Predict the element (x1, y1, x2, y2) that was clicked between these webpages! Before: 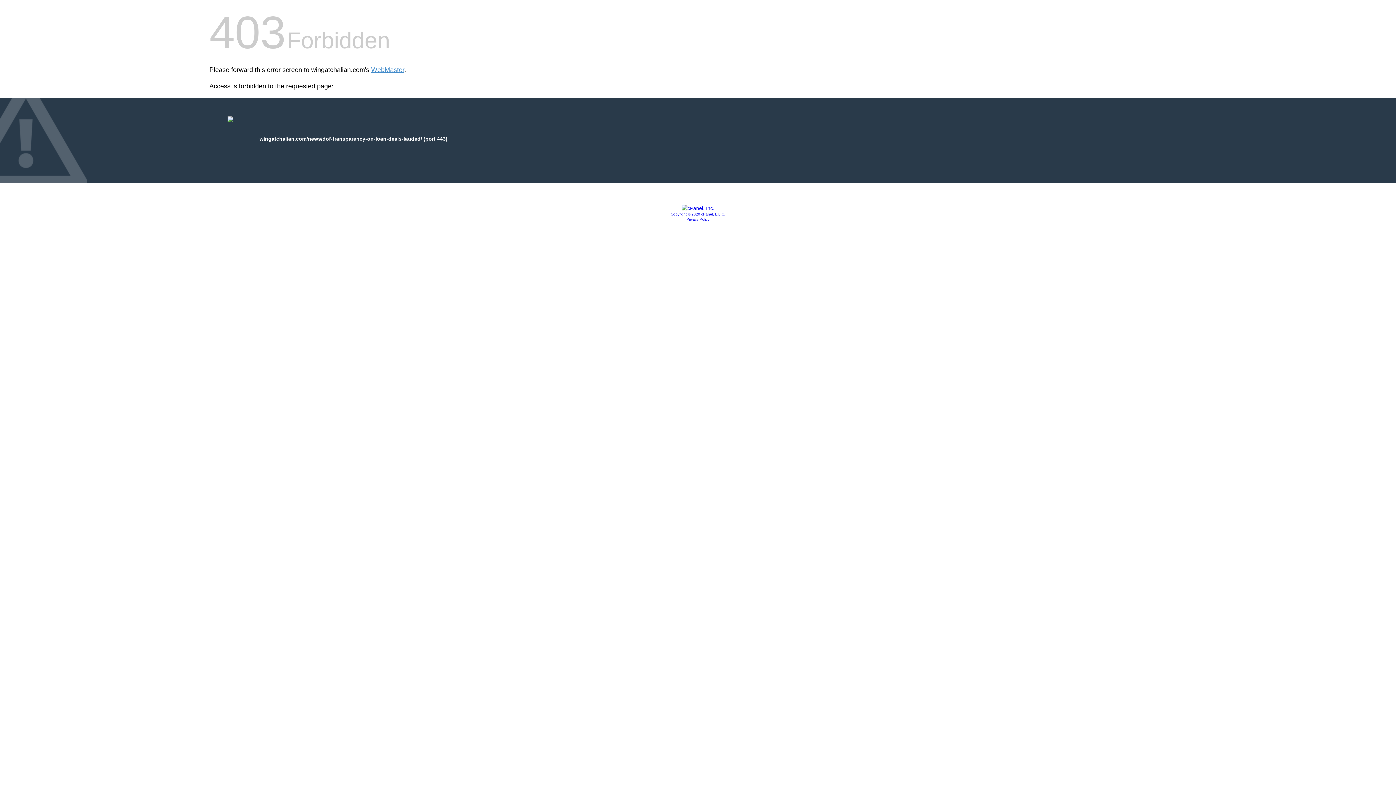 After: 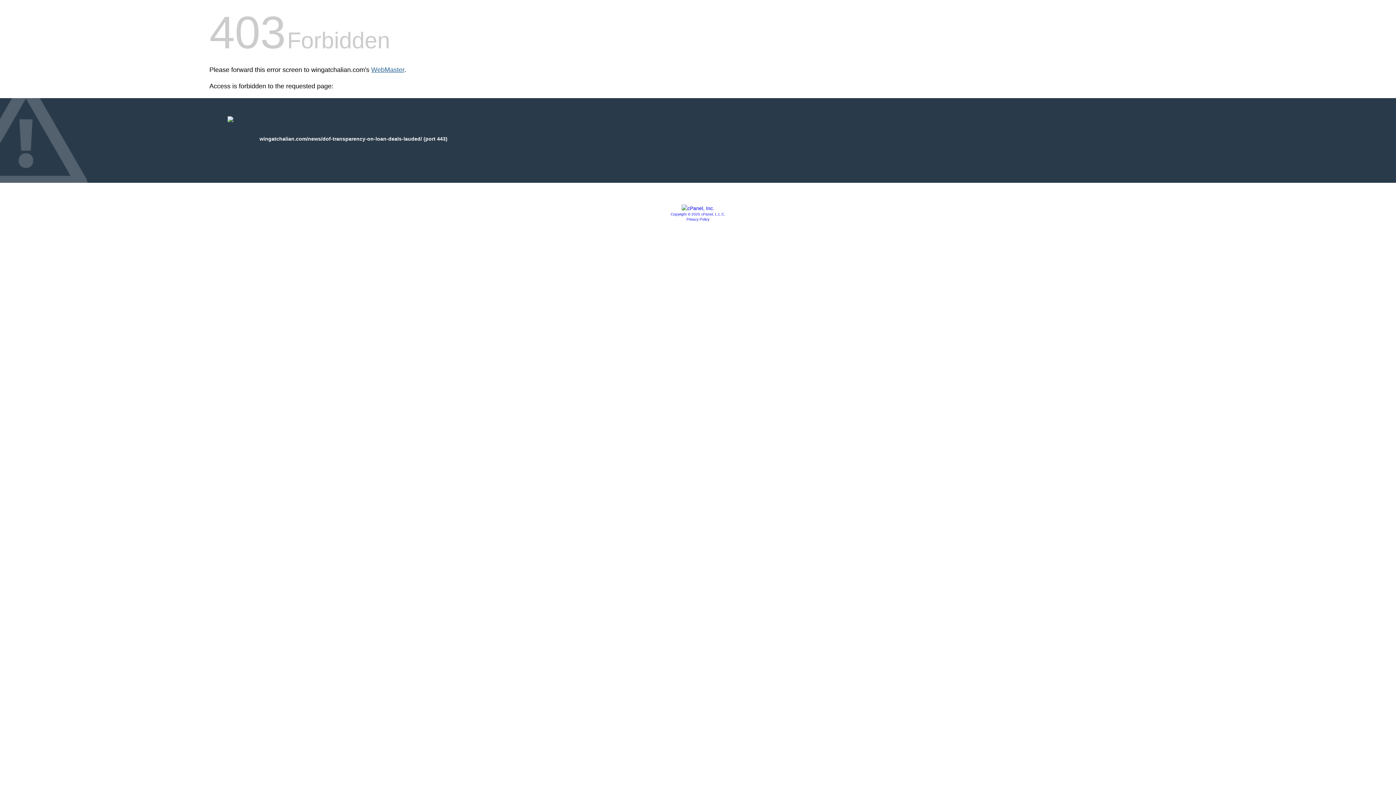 Action: bbox: (371, 66, 404, 73) label: WebMaster